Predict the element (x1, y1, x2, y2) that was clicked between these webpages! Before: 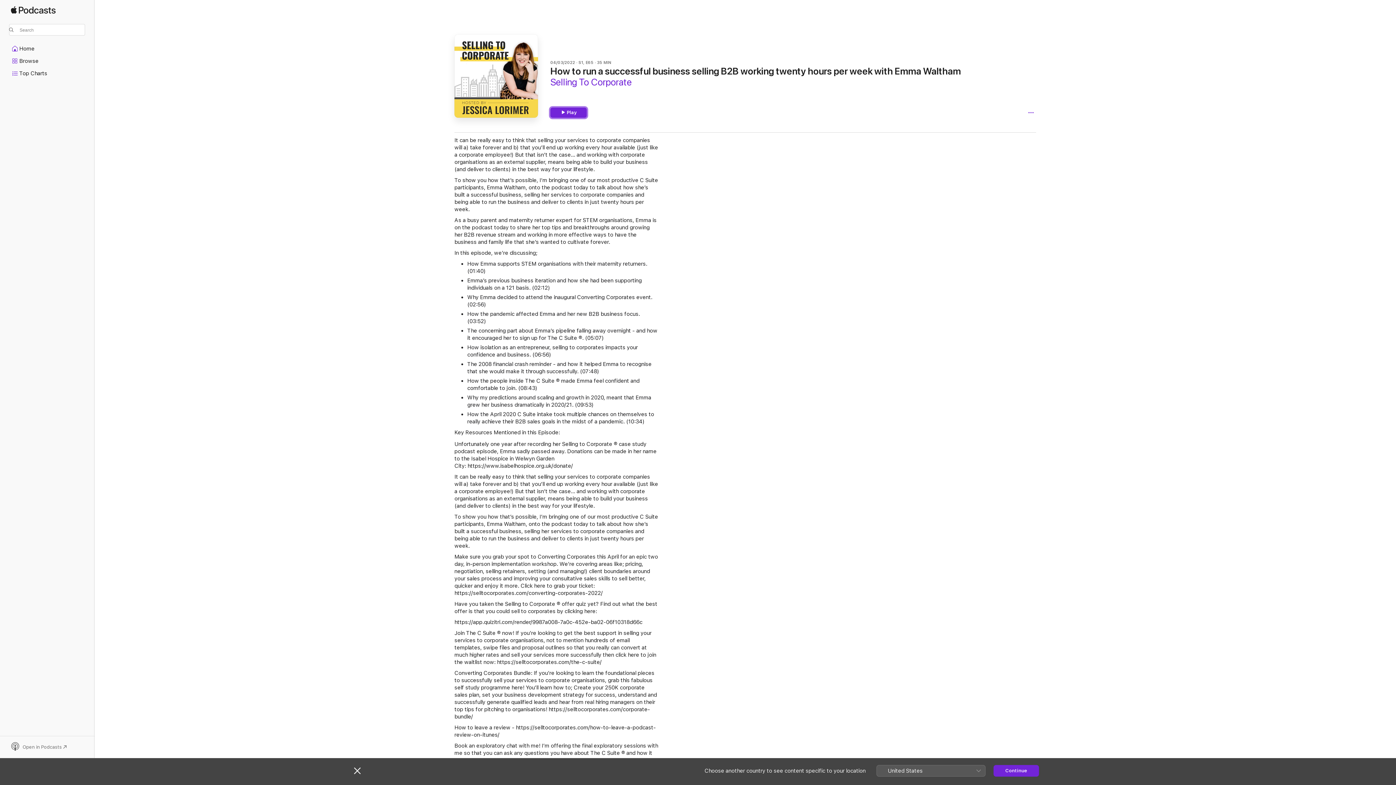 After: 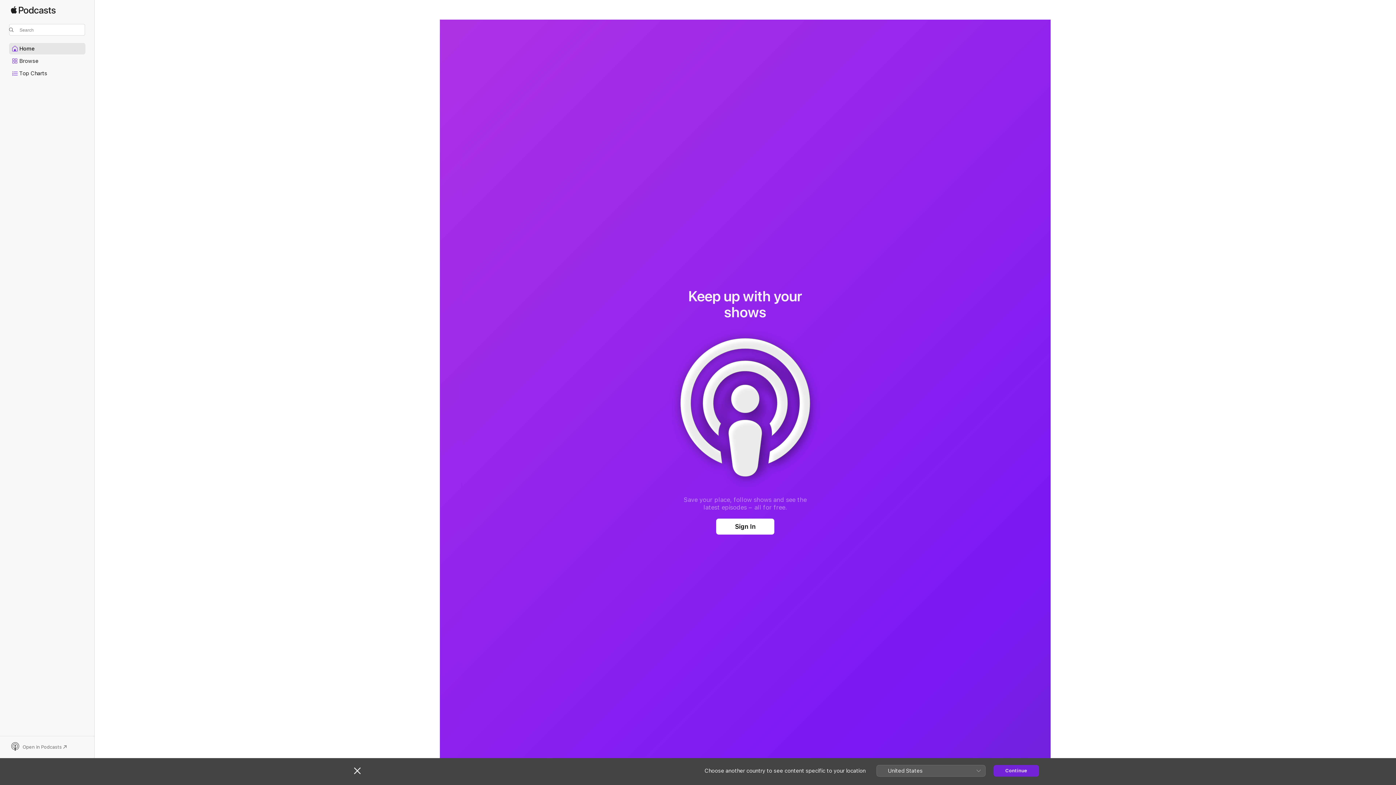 Action: label: Home bbox: (9, 43, 85, 54)